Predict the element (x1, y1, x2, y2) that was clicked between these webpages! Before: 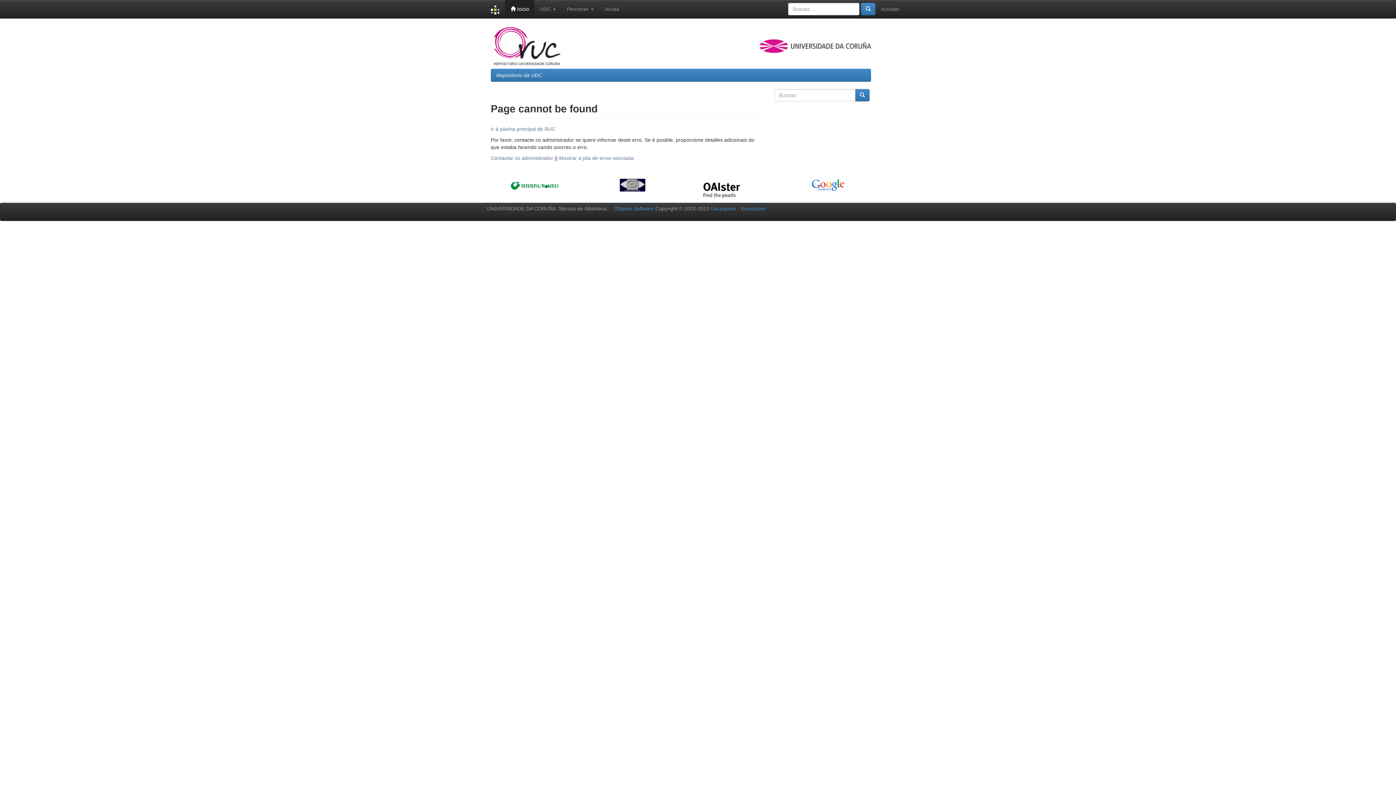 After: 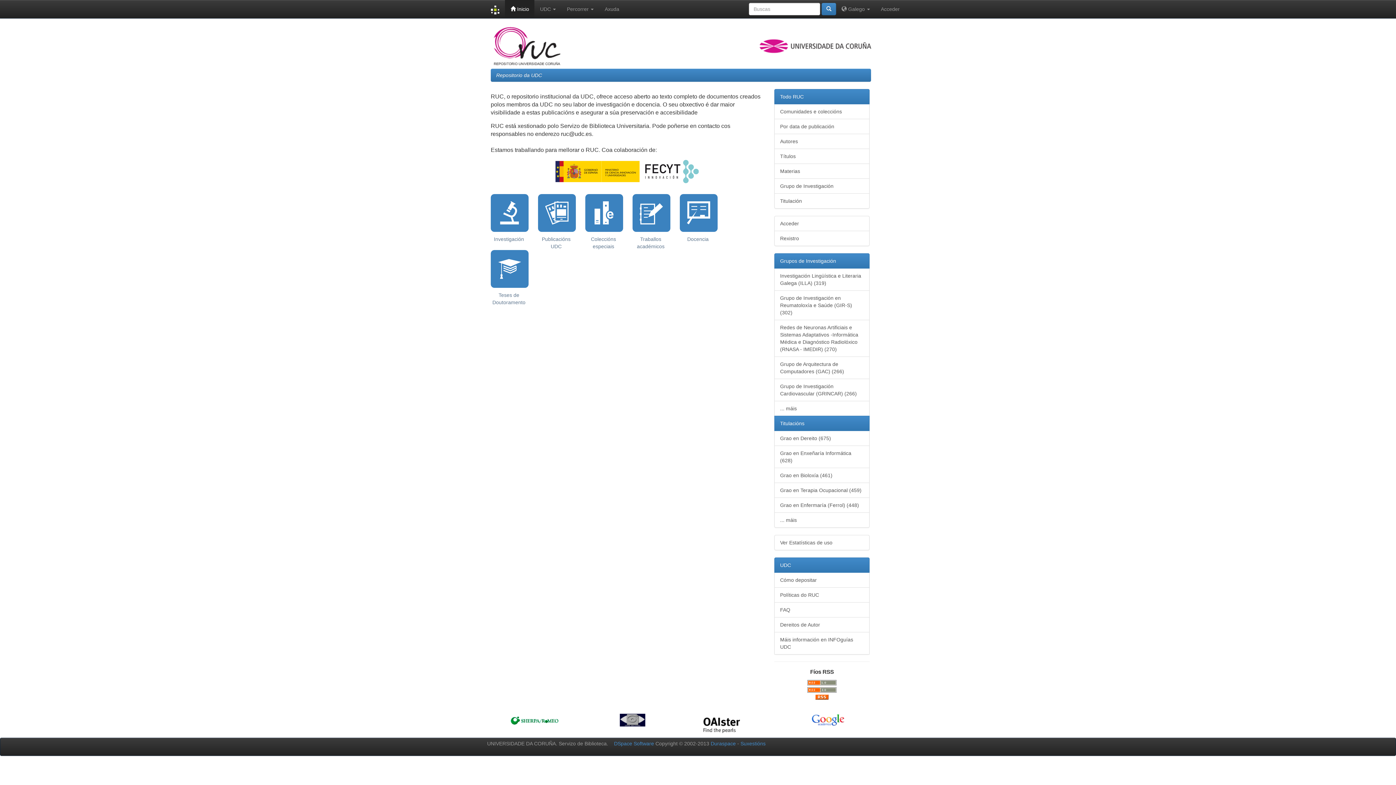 Action: bbox: (490, 23, 625, 68) label:  